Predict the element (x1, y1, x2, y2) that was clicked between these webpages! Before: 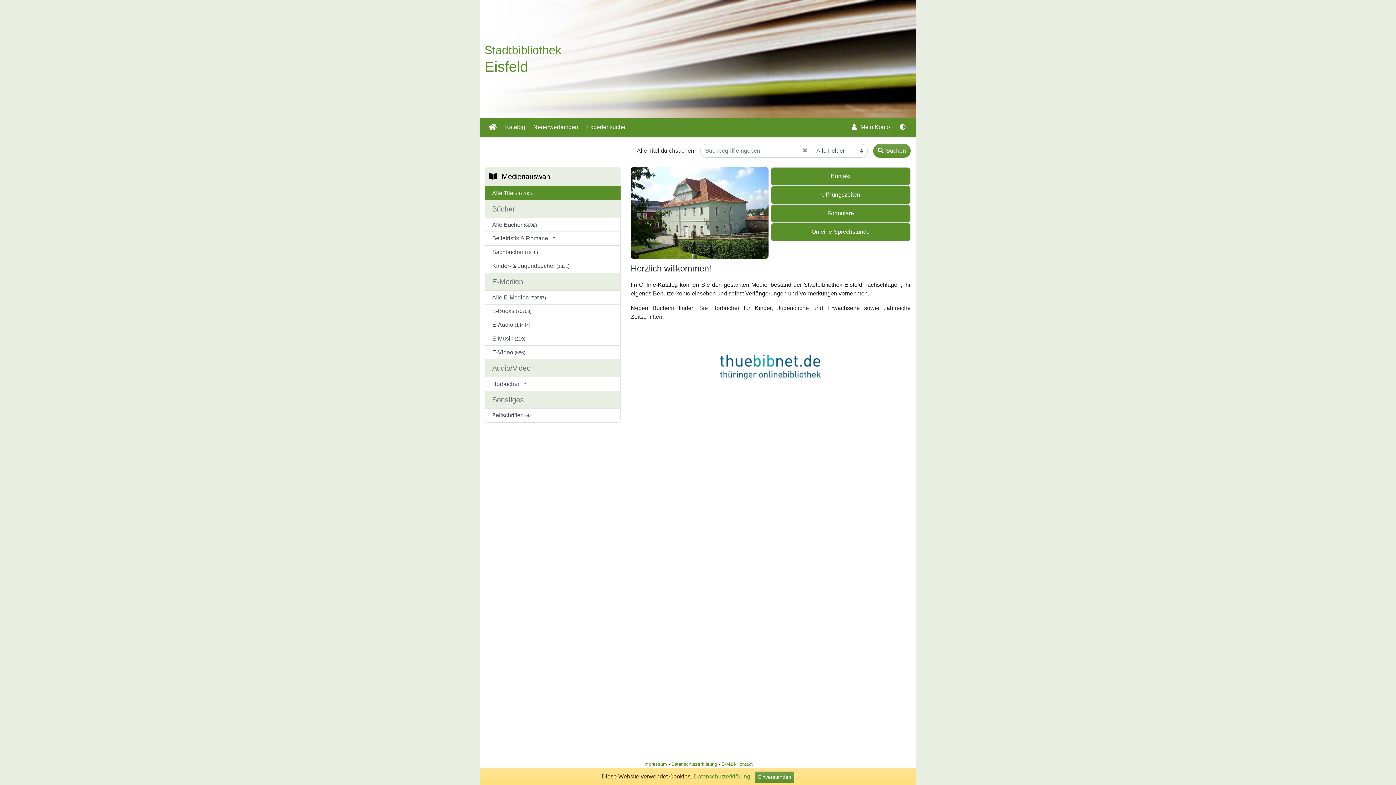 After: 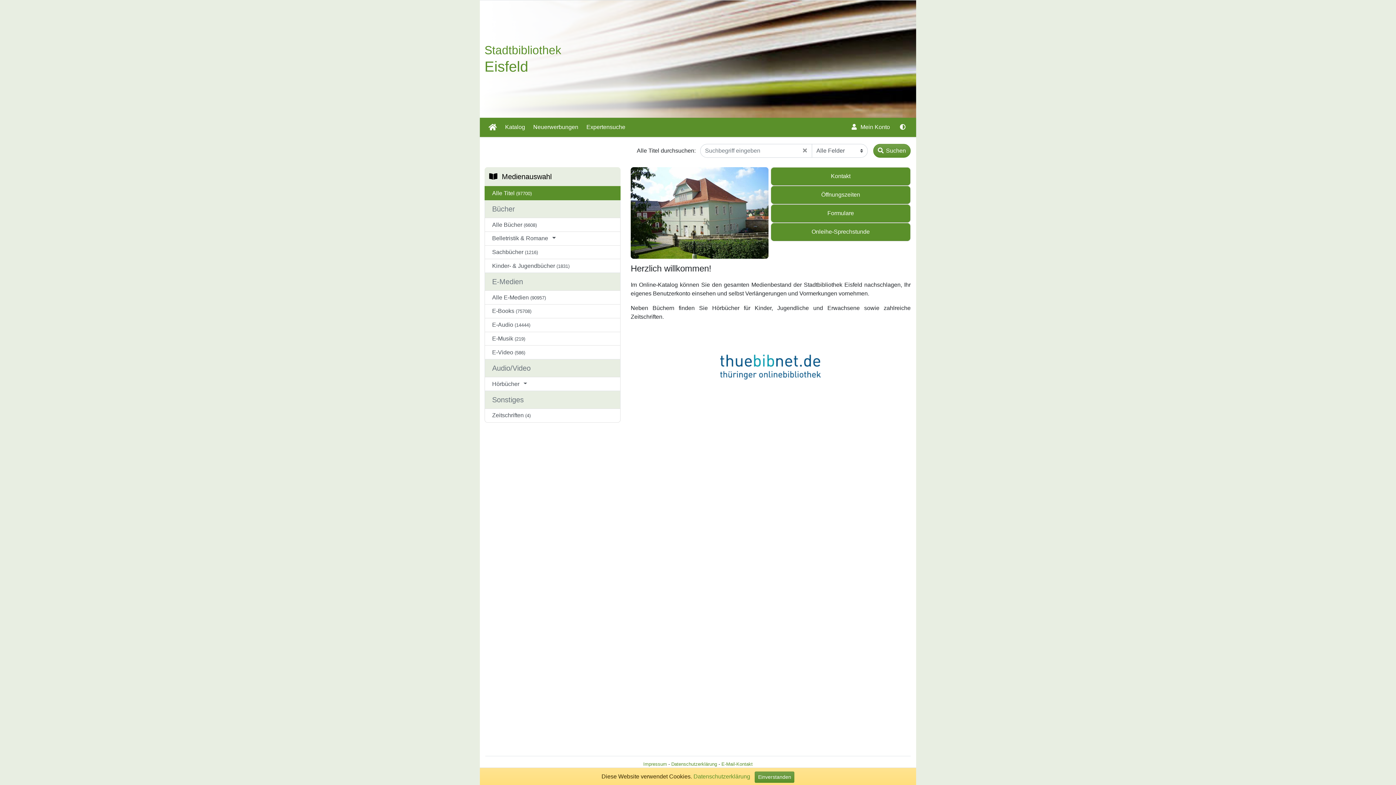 Action: bbox: (637, 343, 904, 383) label: Thüringer Online-Bibliothek Anmeldung